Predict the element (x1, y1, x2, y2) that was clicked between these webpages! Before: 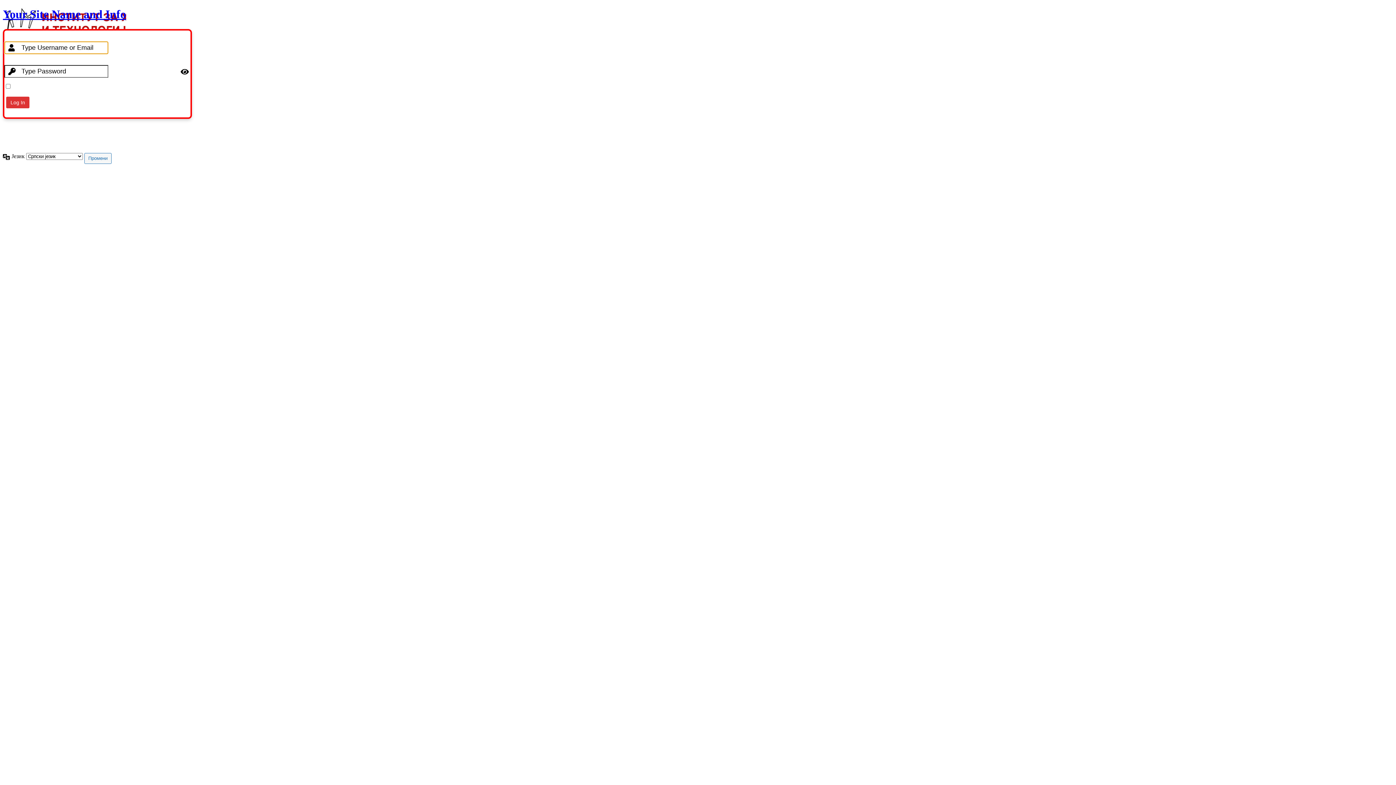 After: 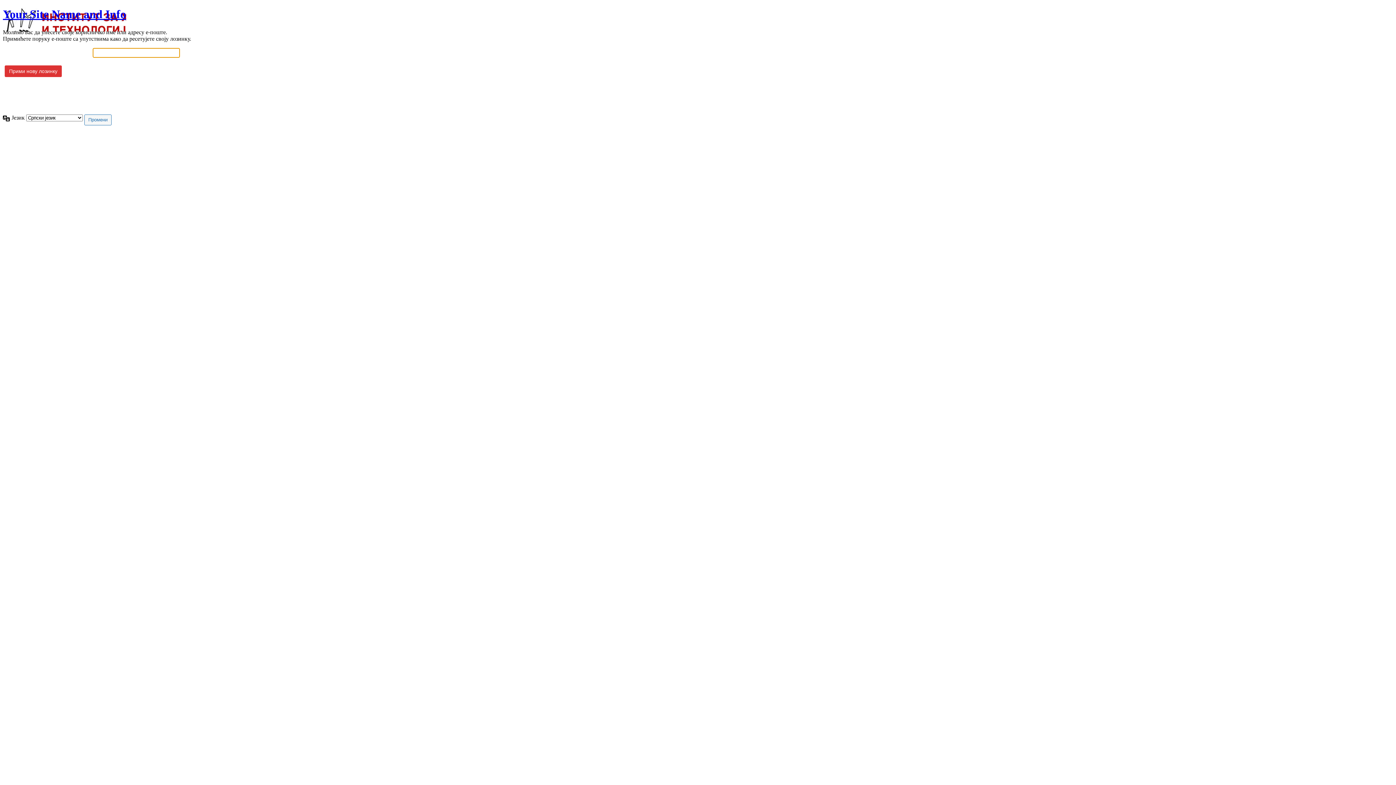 Action: label: Изгубили сте лозинку? bbox: (2, 125, 56, 130)